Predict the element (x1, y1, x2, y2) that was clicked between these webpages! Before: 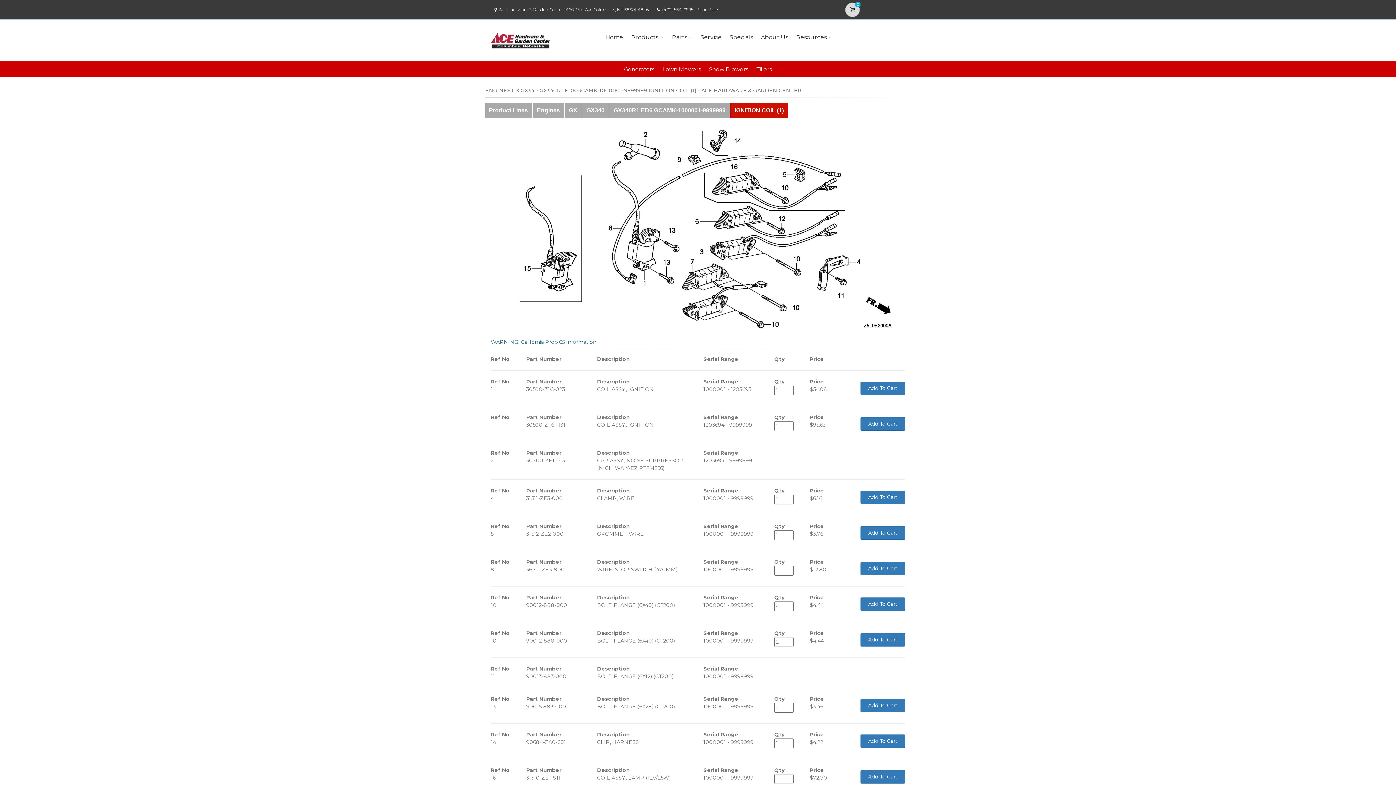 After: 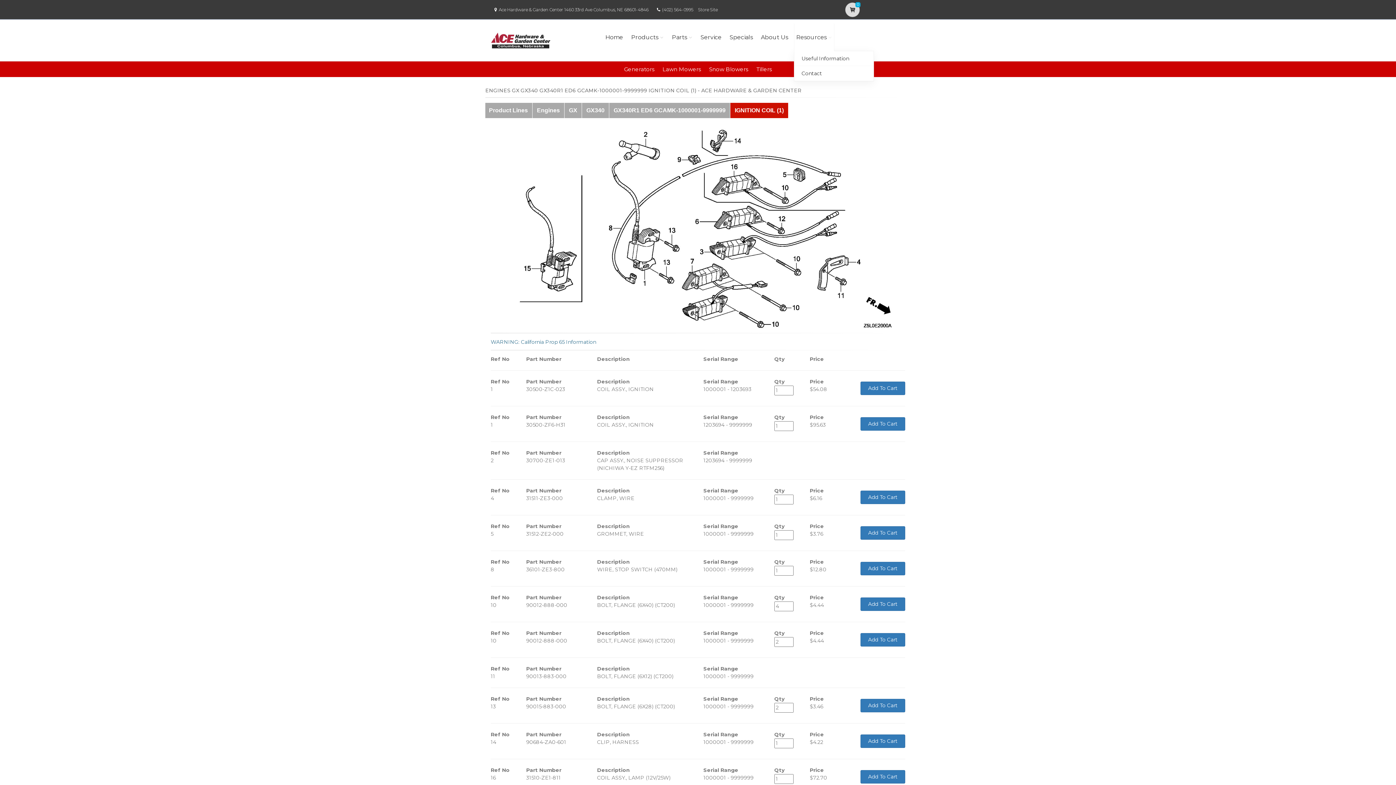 Action: bbox: (794, 23, 834, 51) label: Resources